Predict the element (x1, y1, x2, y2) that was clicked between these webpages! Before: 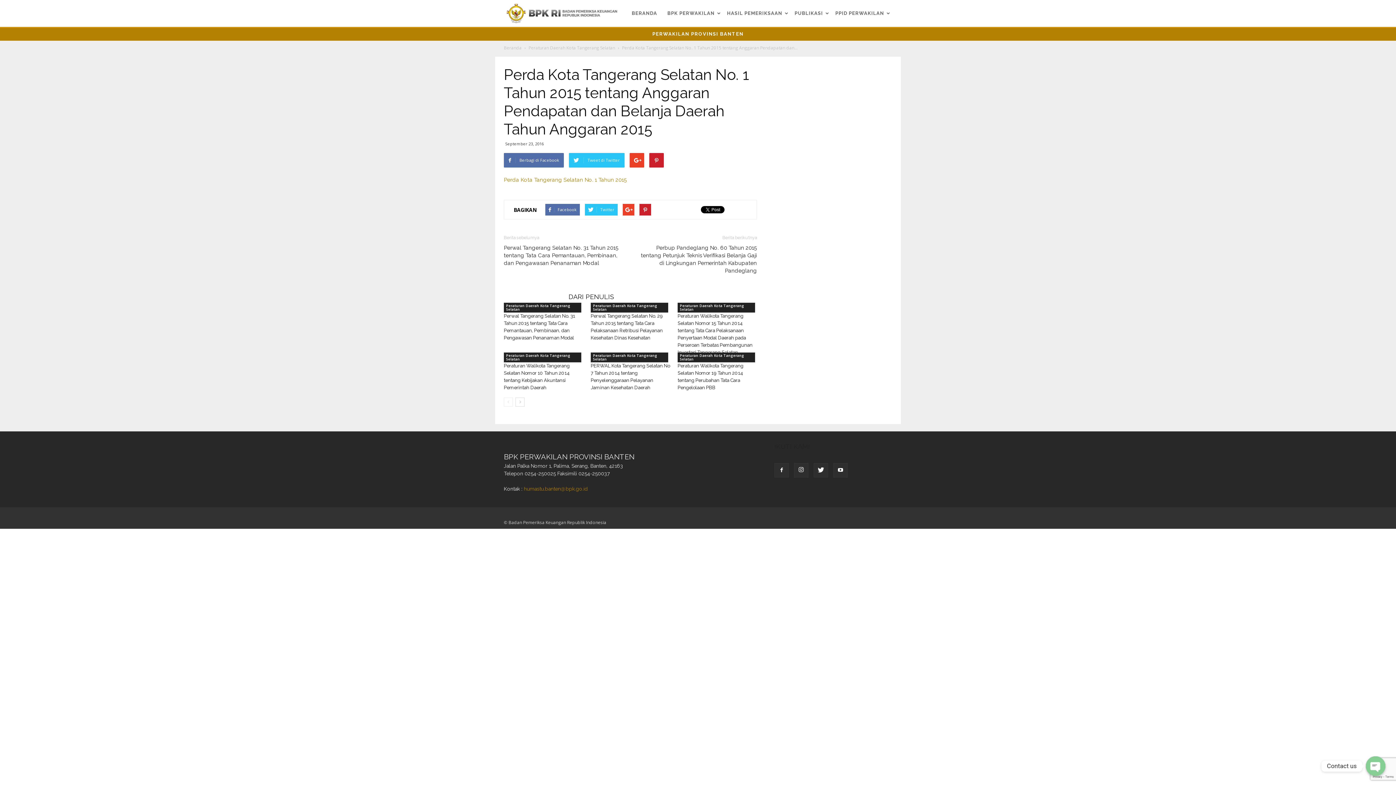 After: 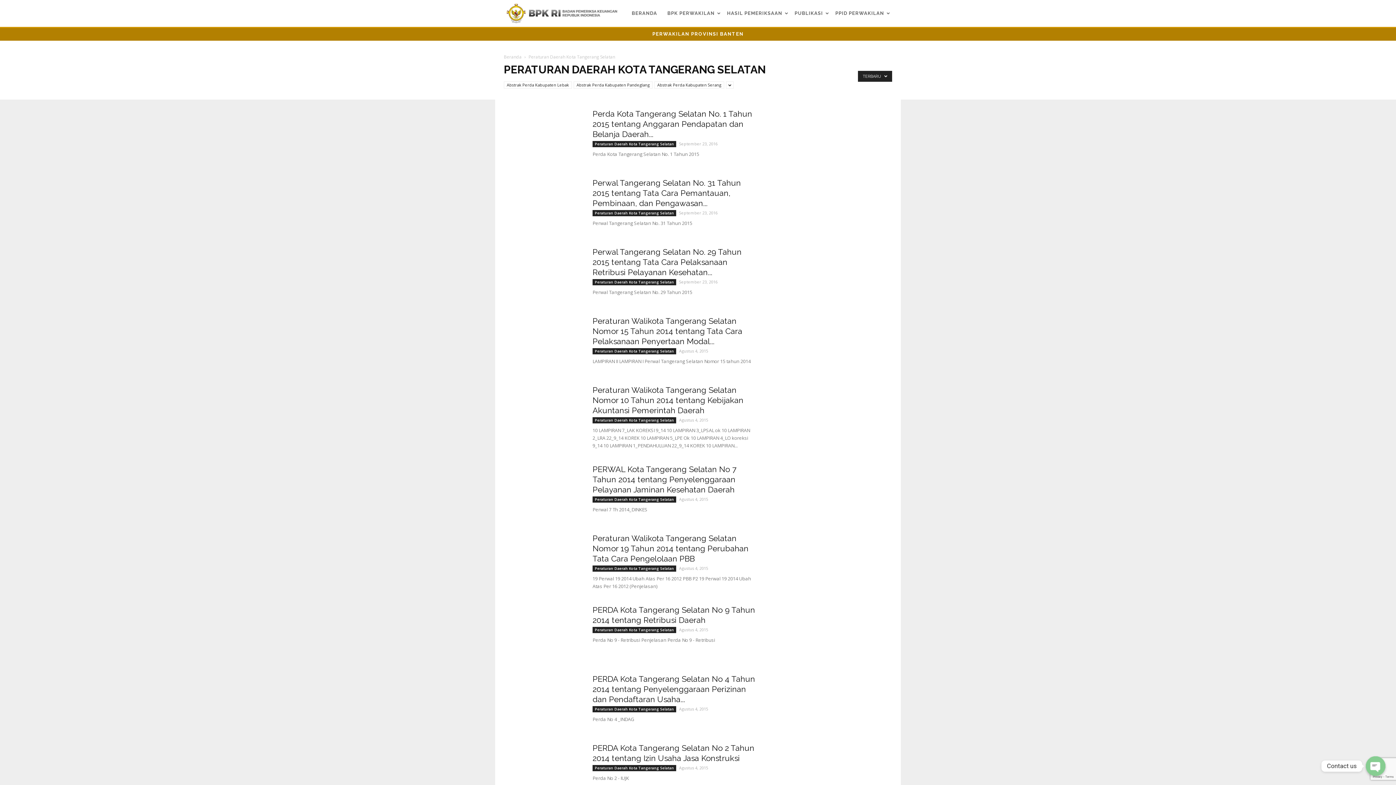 Action: label: Peraturan Daerah Kota Tangerang Selatan  bbox: (528, 44, 616, 50)